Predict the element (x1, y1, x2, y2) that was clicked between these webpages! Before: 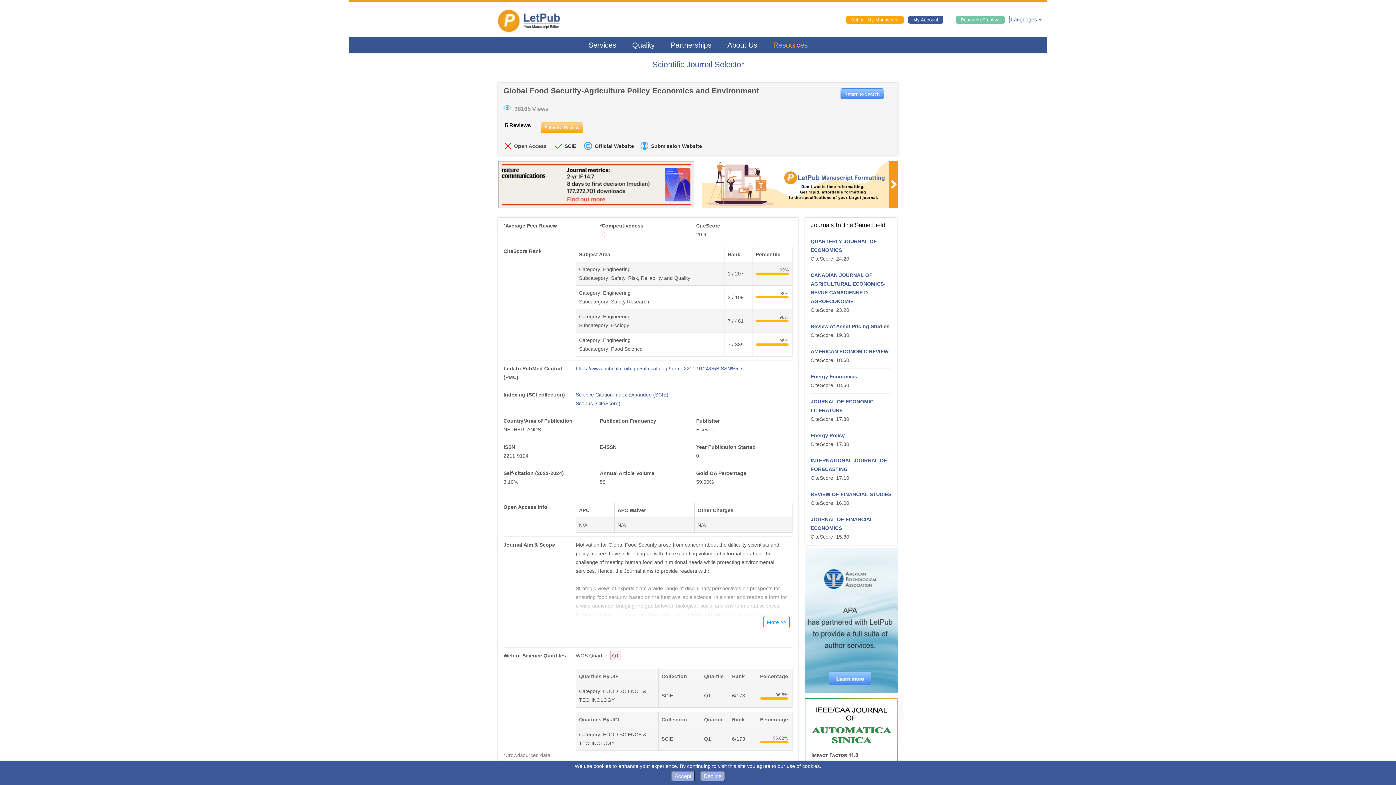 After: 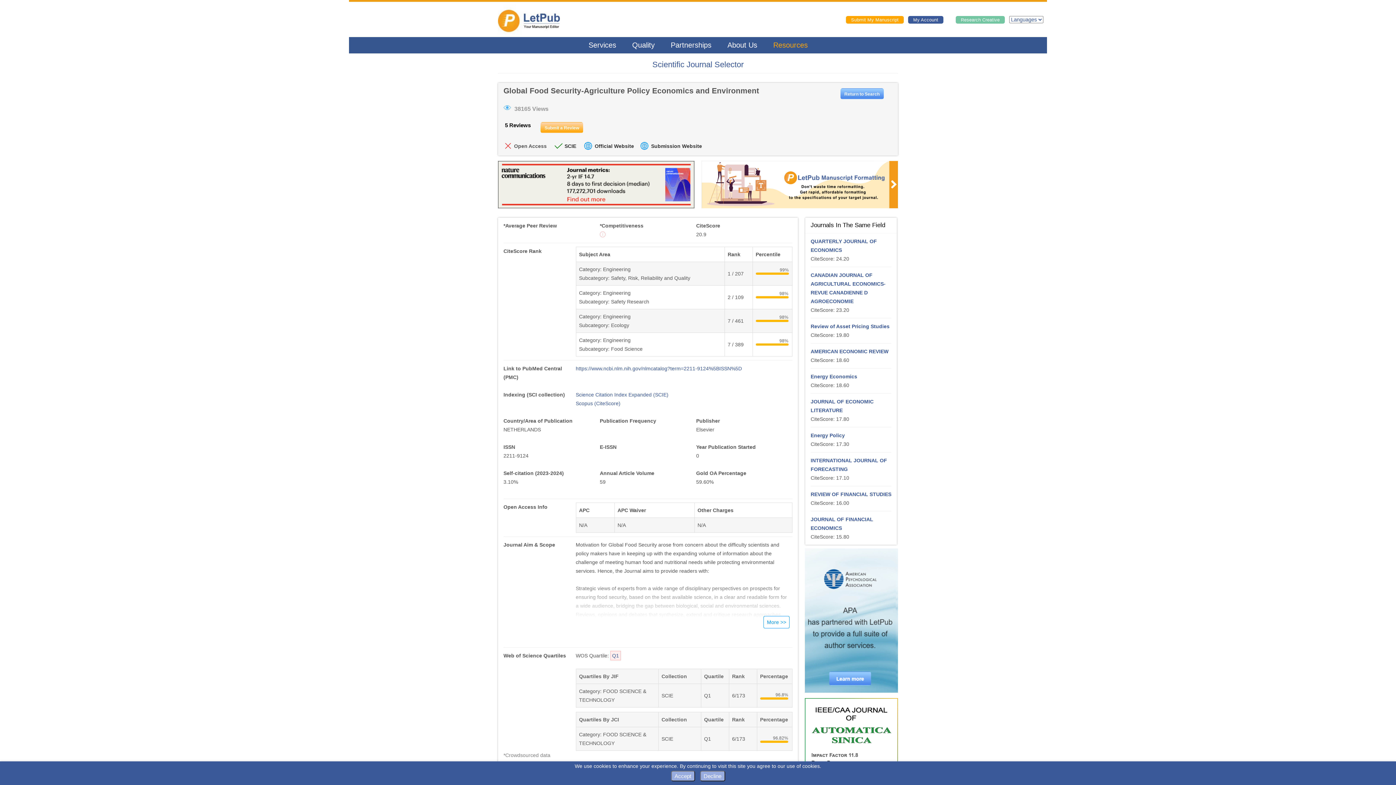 Action: label: AMERICAN ECONOMIC REVIEW bbox: (810, 348, 888, 354)